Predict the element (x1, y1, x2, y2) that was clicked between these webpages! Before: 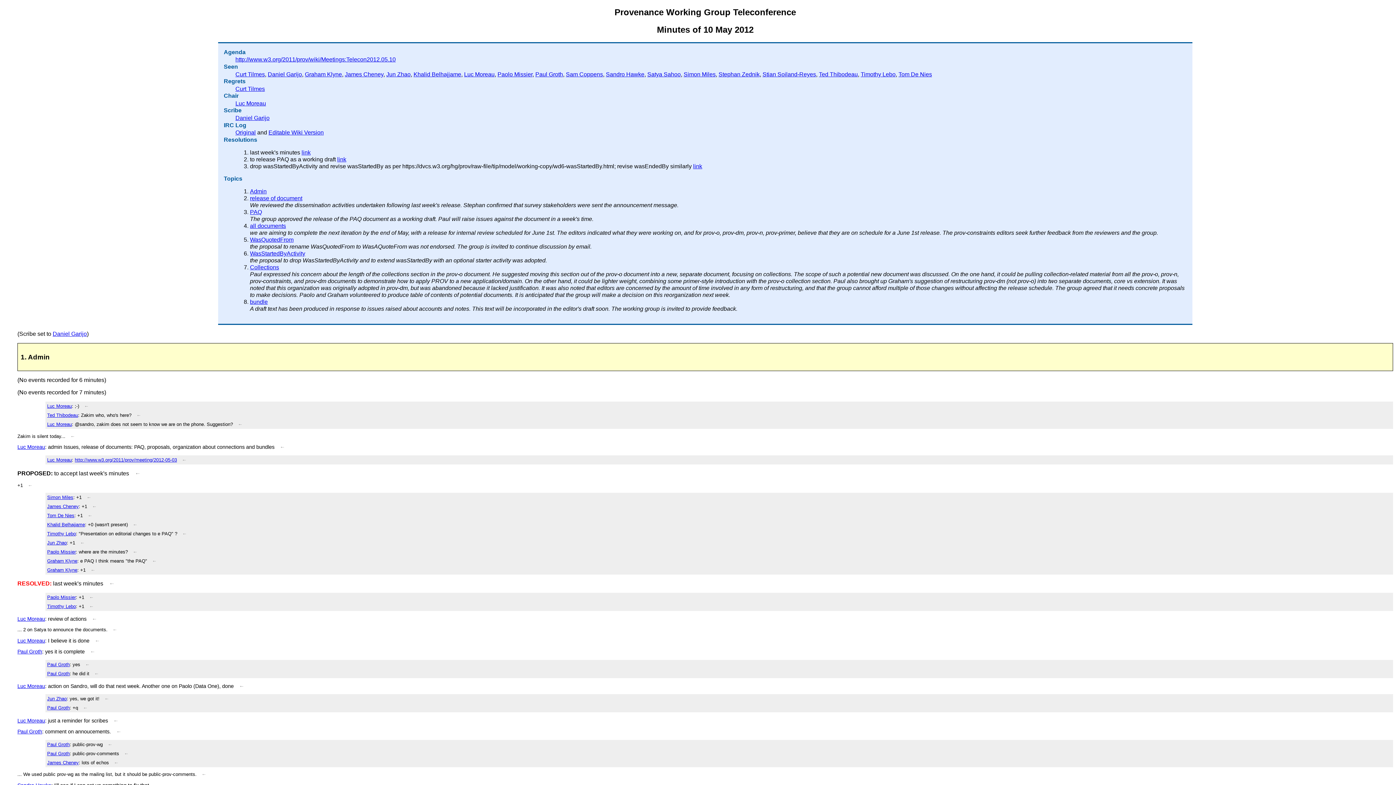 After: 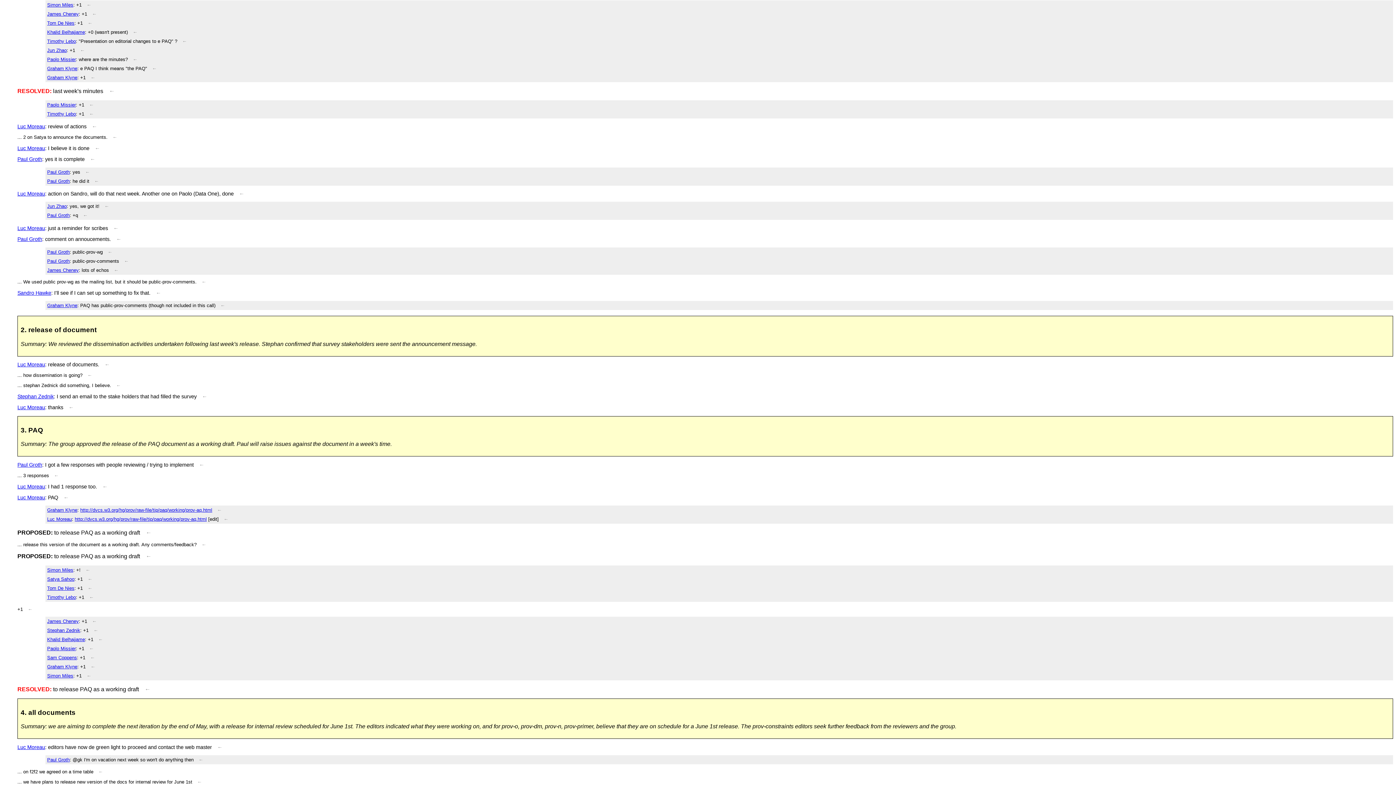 Action: bbox: (86, 494, 91, 500) label: ←